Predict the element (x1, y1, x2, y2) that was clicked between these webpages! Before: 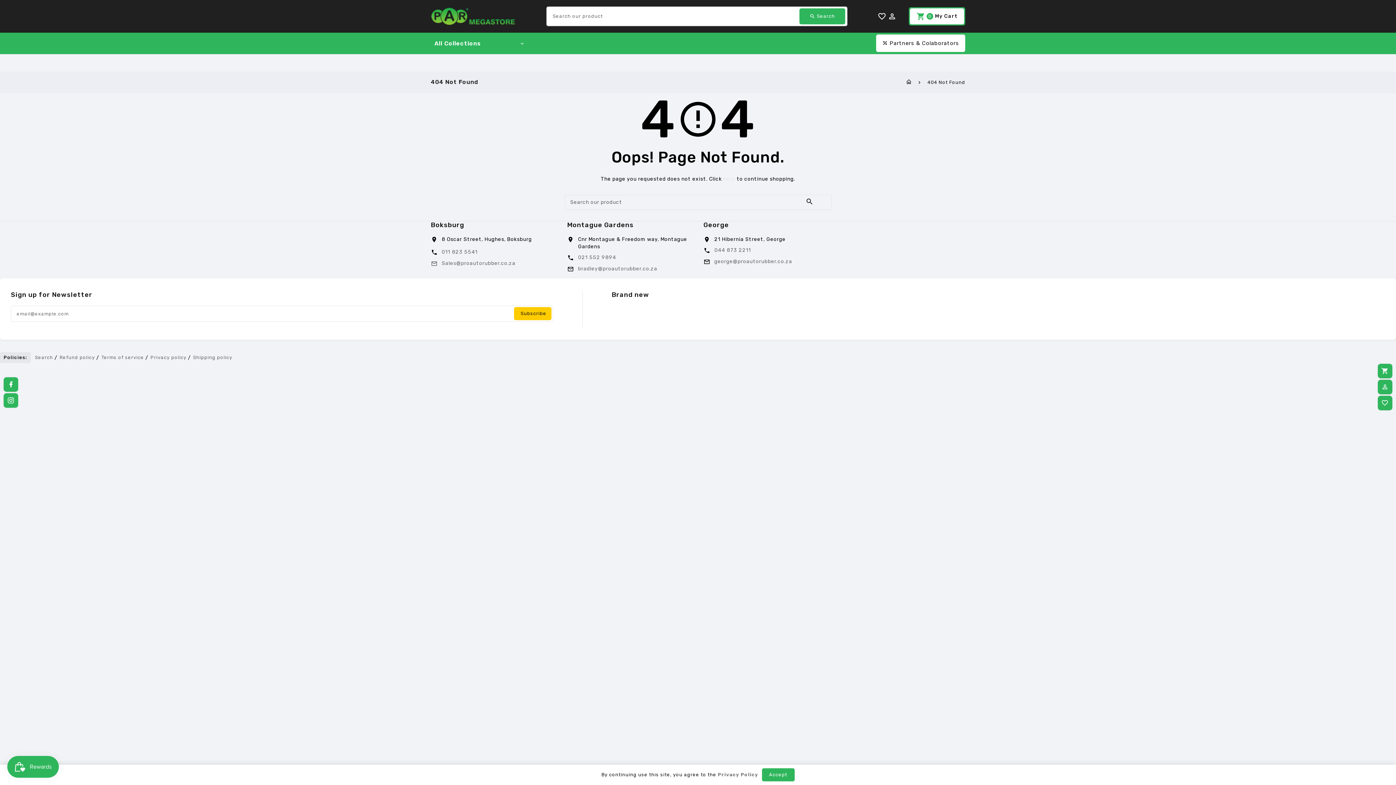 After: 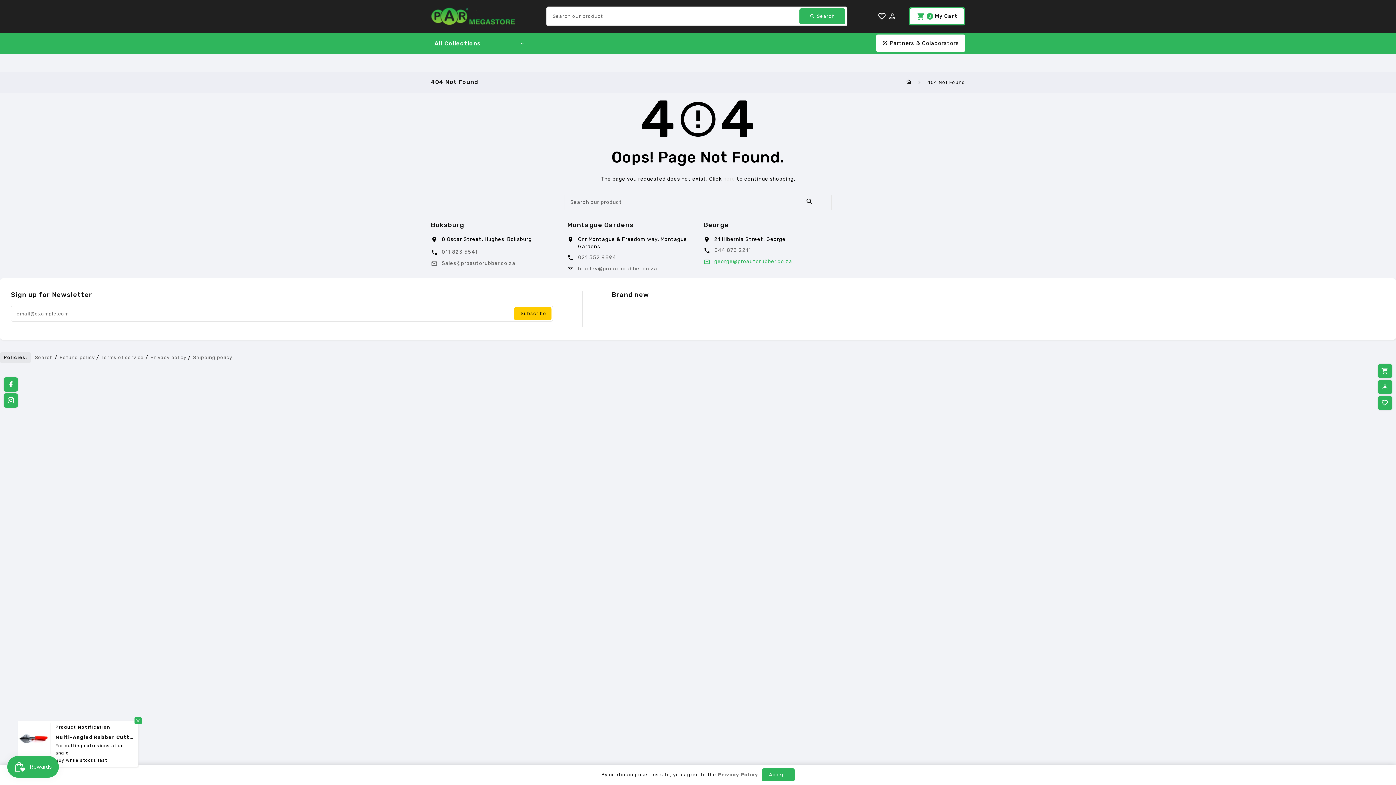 Action: label: george@proautorubber.co.za bbox: (714, 258, 792, 264)